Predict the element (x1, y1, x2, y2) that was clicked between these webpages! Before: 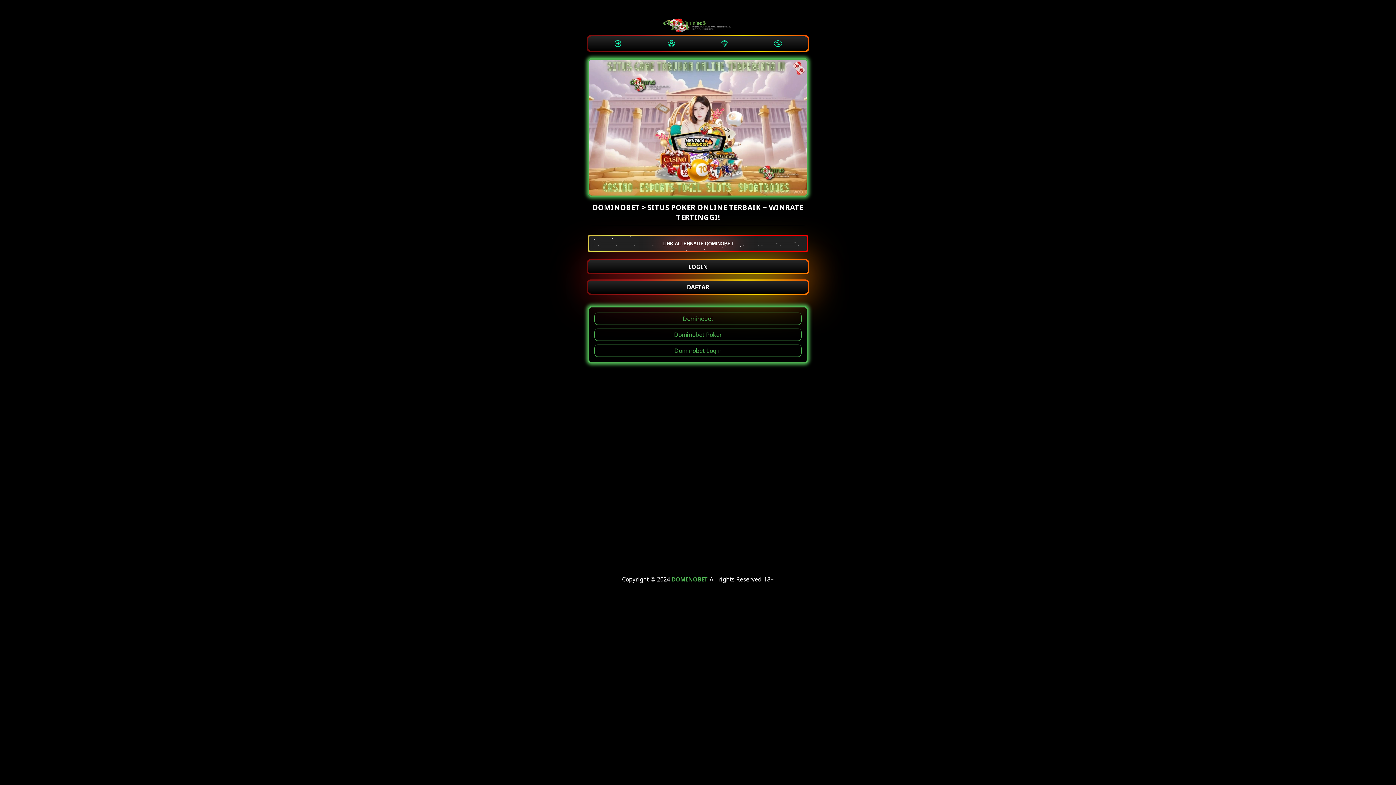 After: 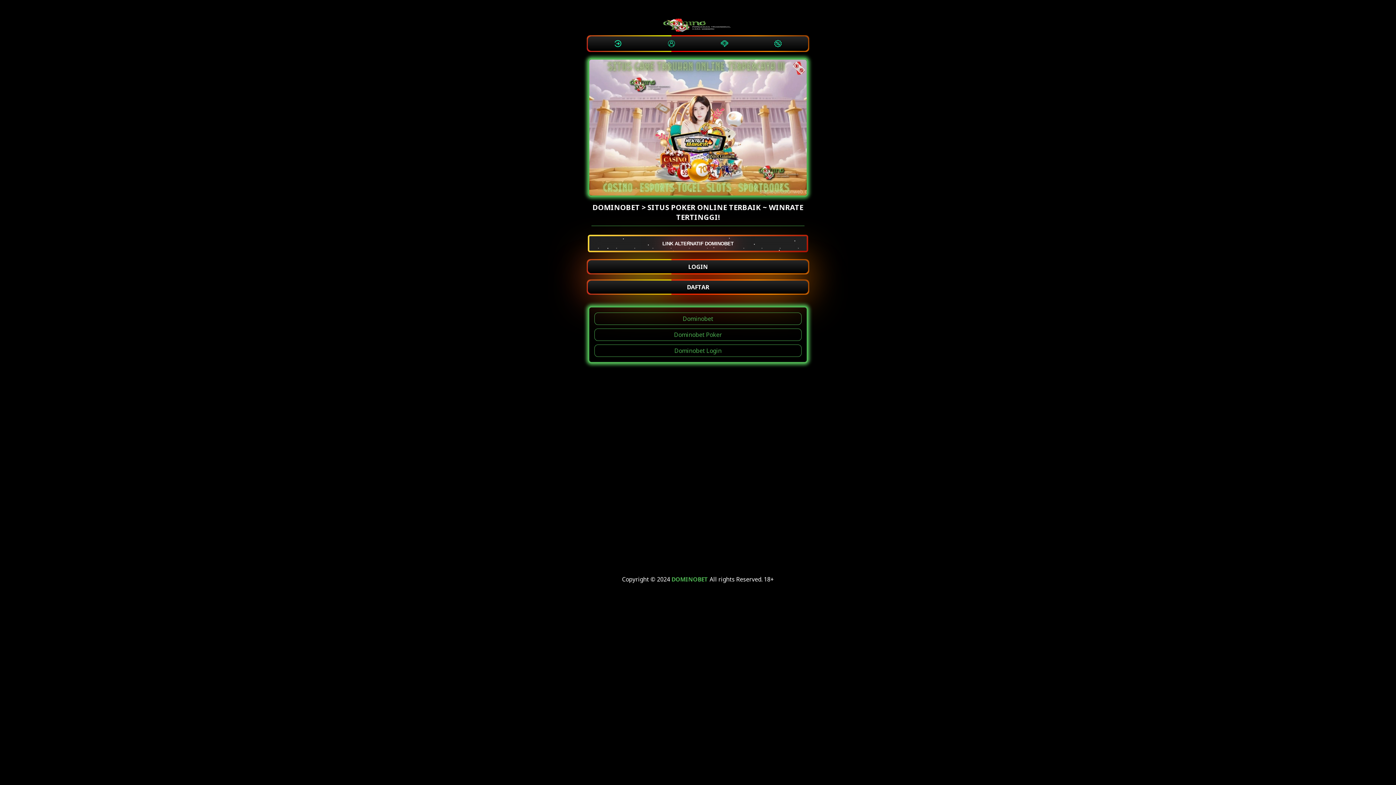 Action: label: Dominobet bbox: (594, 312, 801, 325)